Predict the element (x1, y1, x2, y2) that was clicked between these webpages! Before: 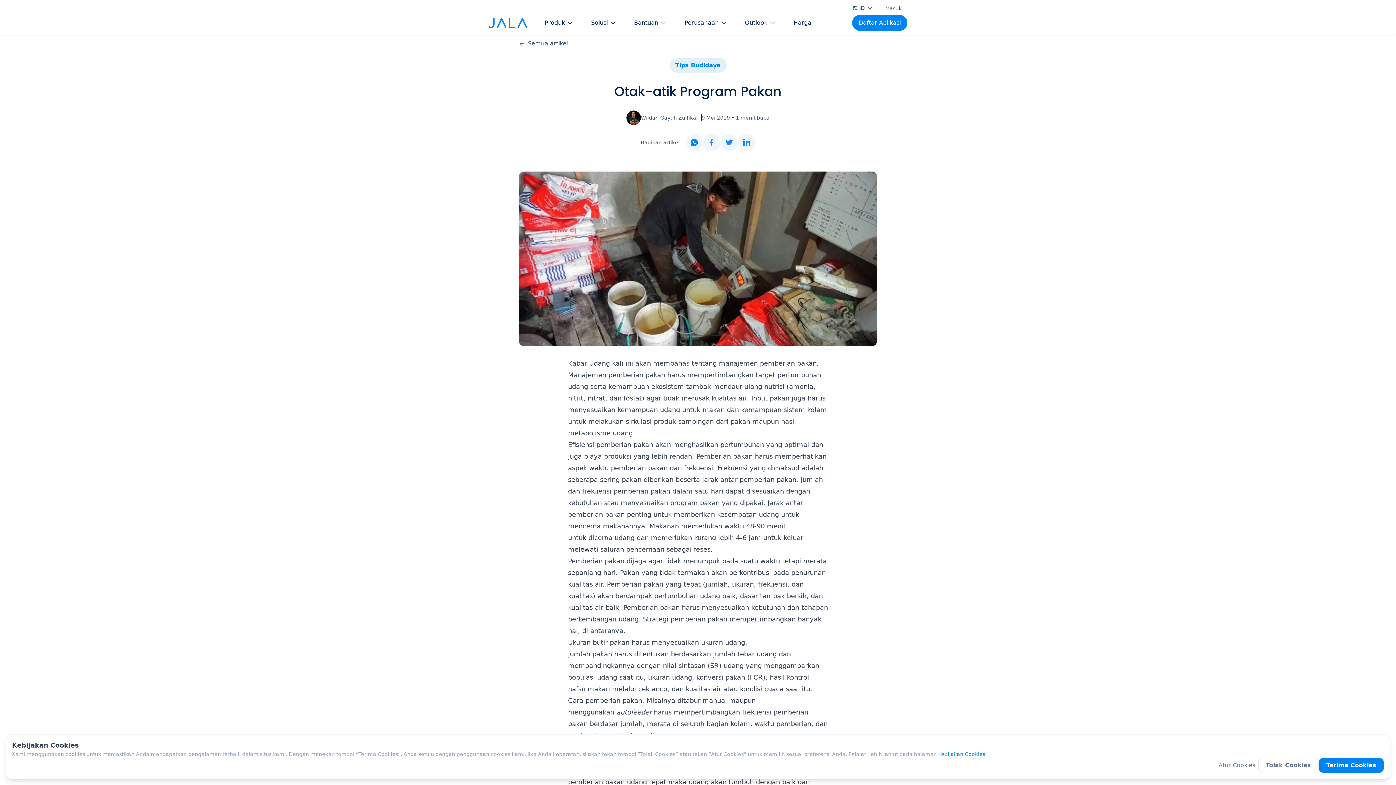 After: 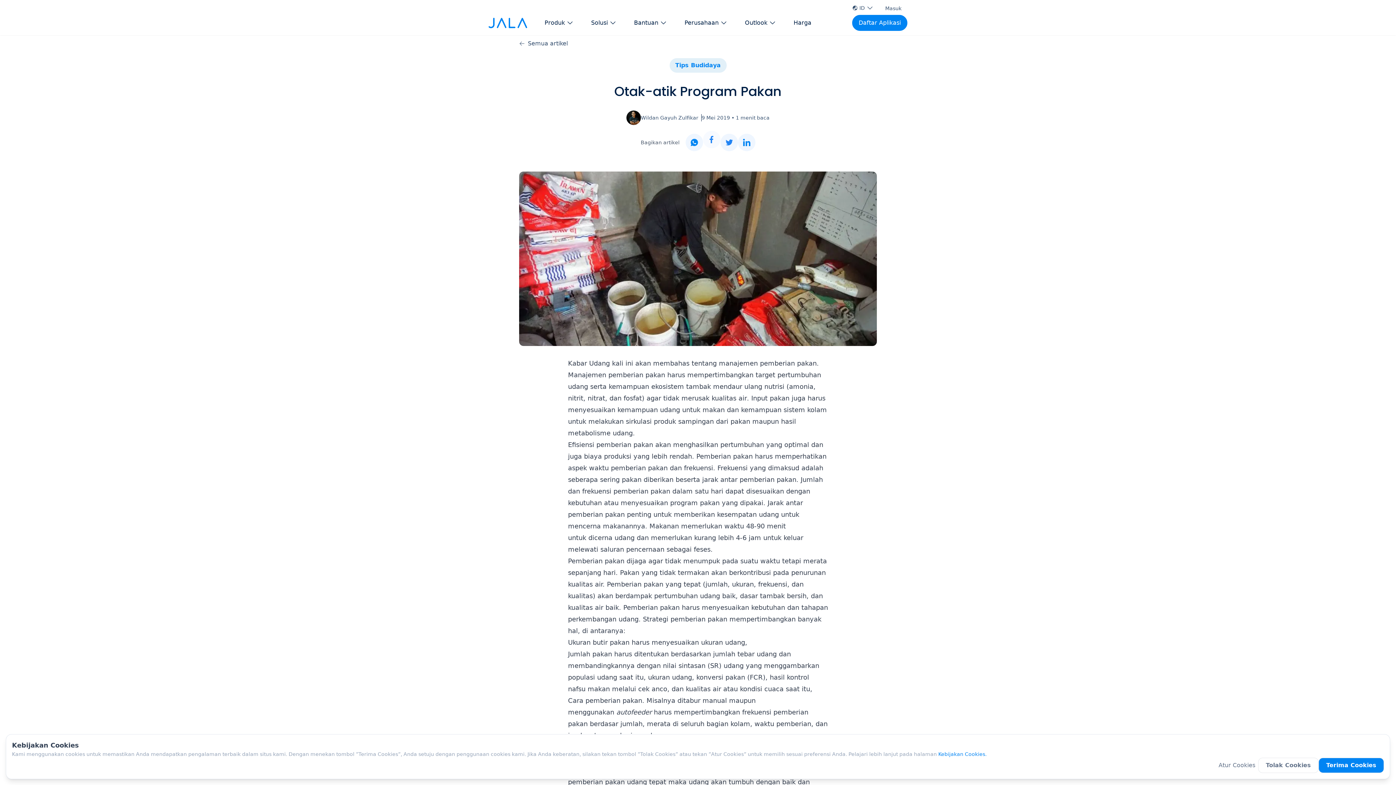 Action: label: facebook bbox: (703, 133, 720, 151)